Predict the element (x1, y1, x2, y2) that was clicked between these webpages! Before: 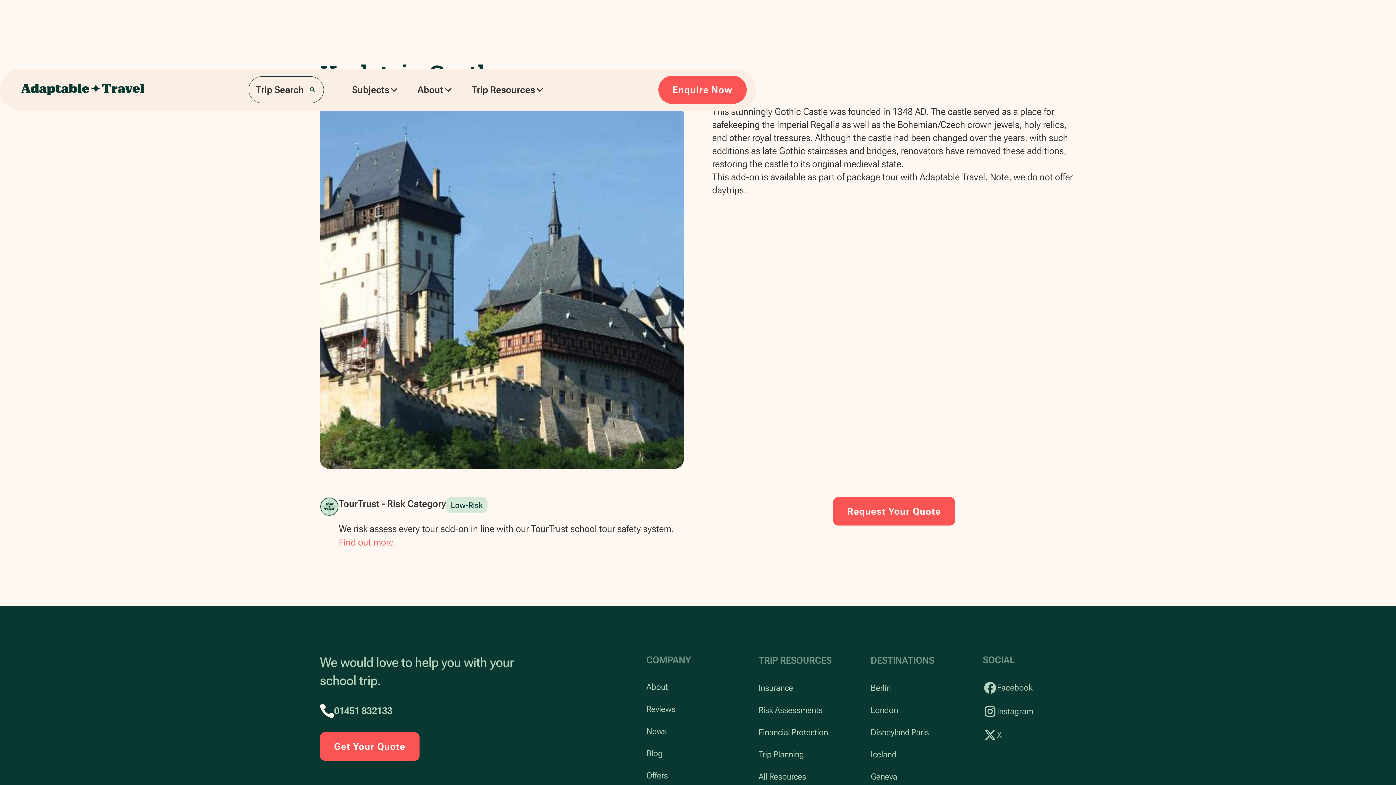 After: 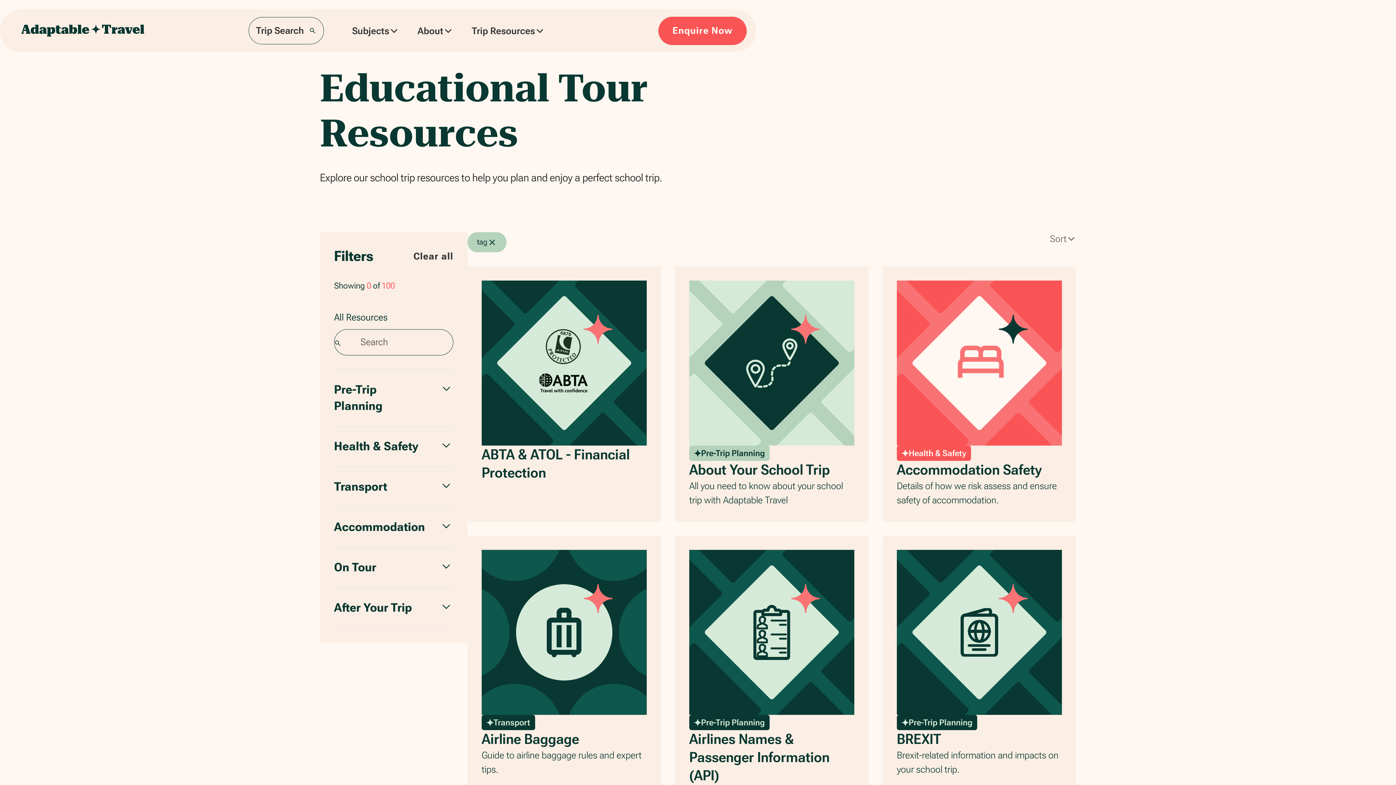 Action: bbox: (758, 653, 831, 668) label: TRIP RESOURCES